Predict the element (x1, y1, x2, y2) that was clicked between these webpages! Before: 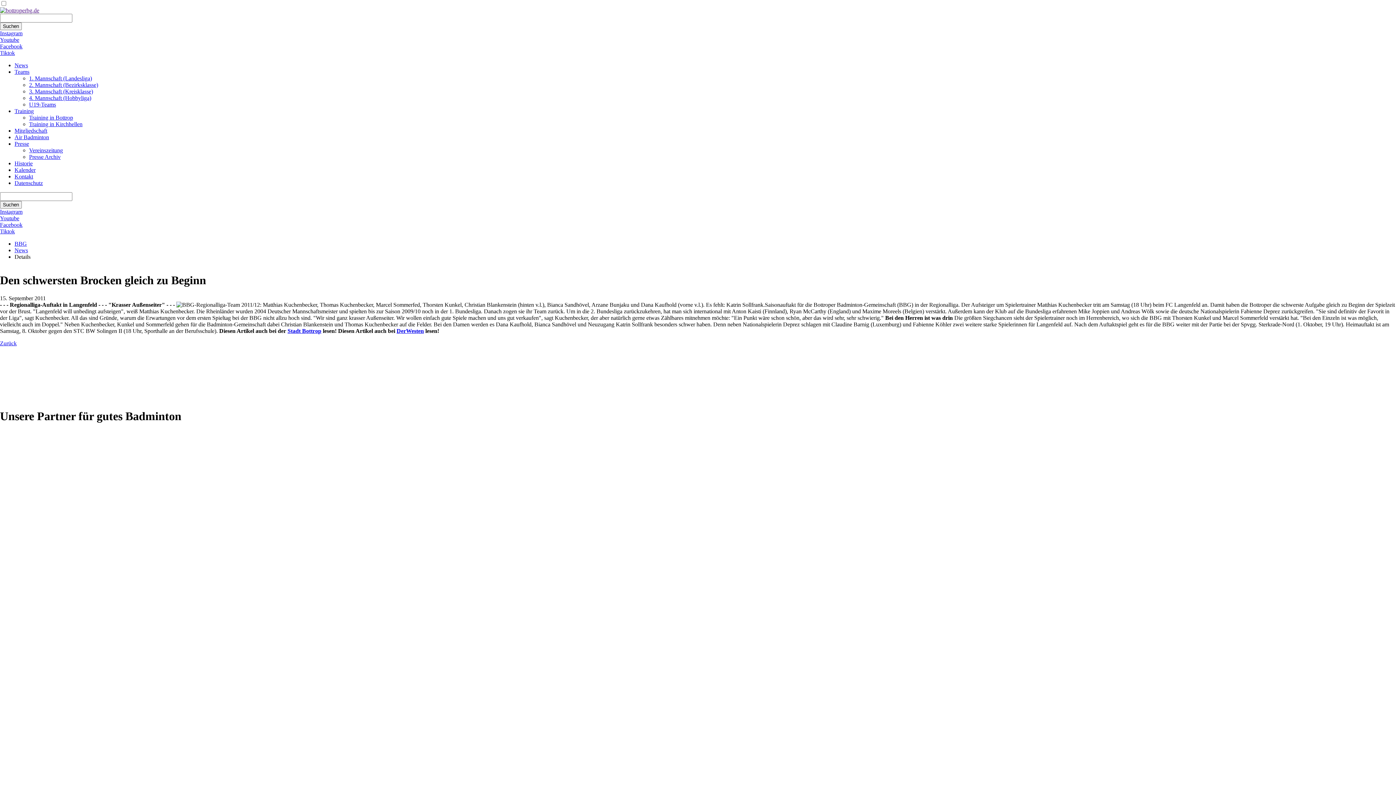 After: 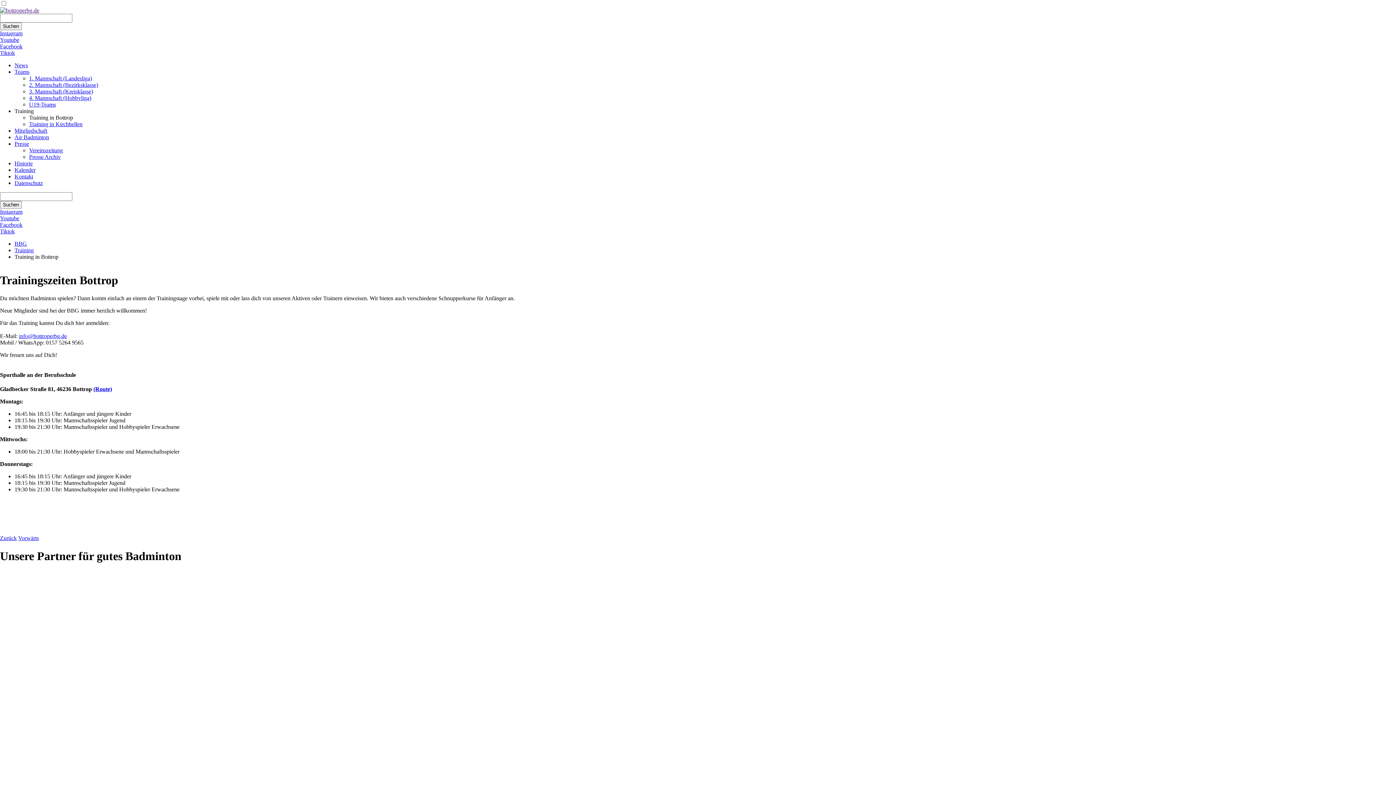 Action: label: Training bbox: (14, 108, 33, 114)